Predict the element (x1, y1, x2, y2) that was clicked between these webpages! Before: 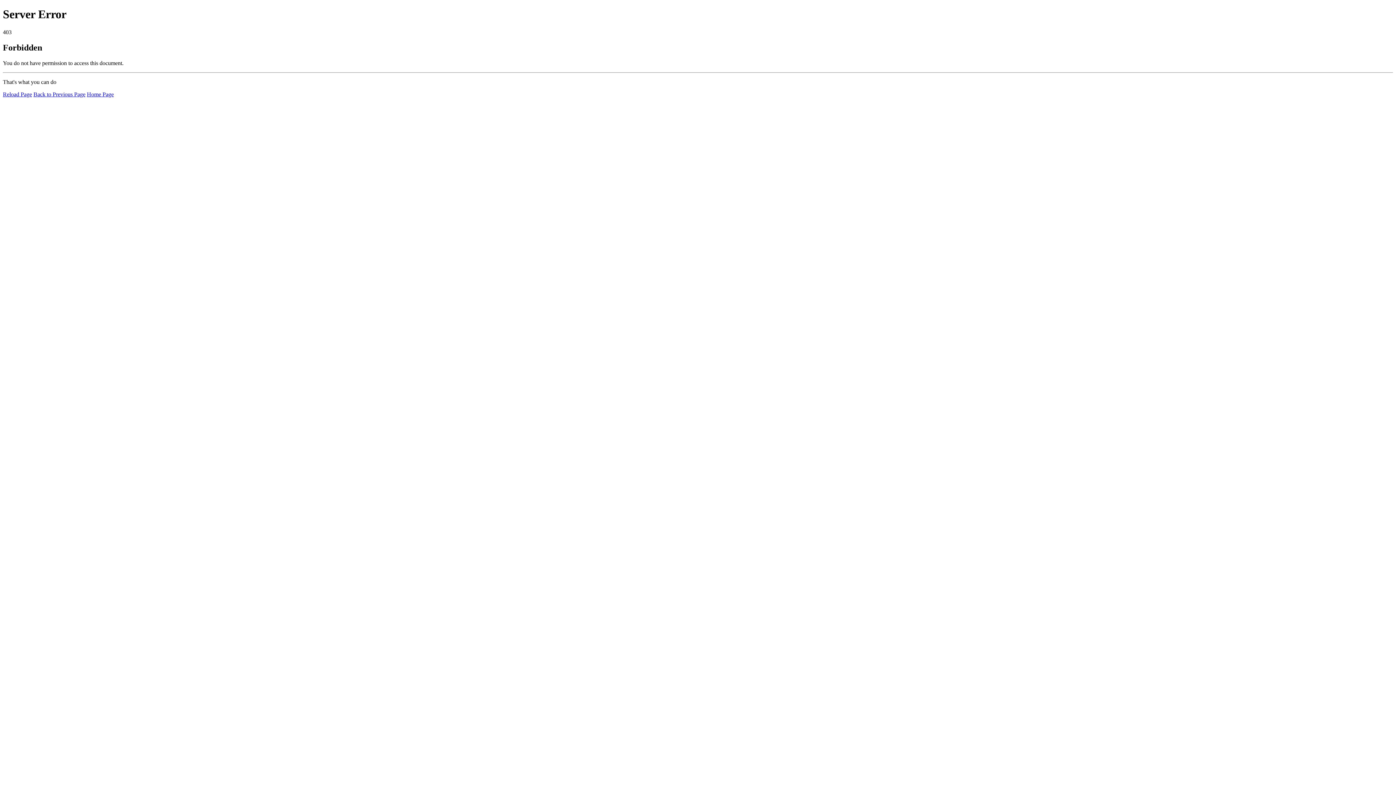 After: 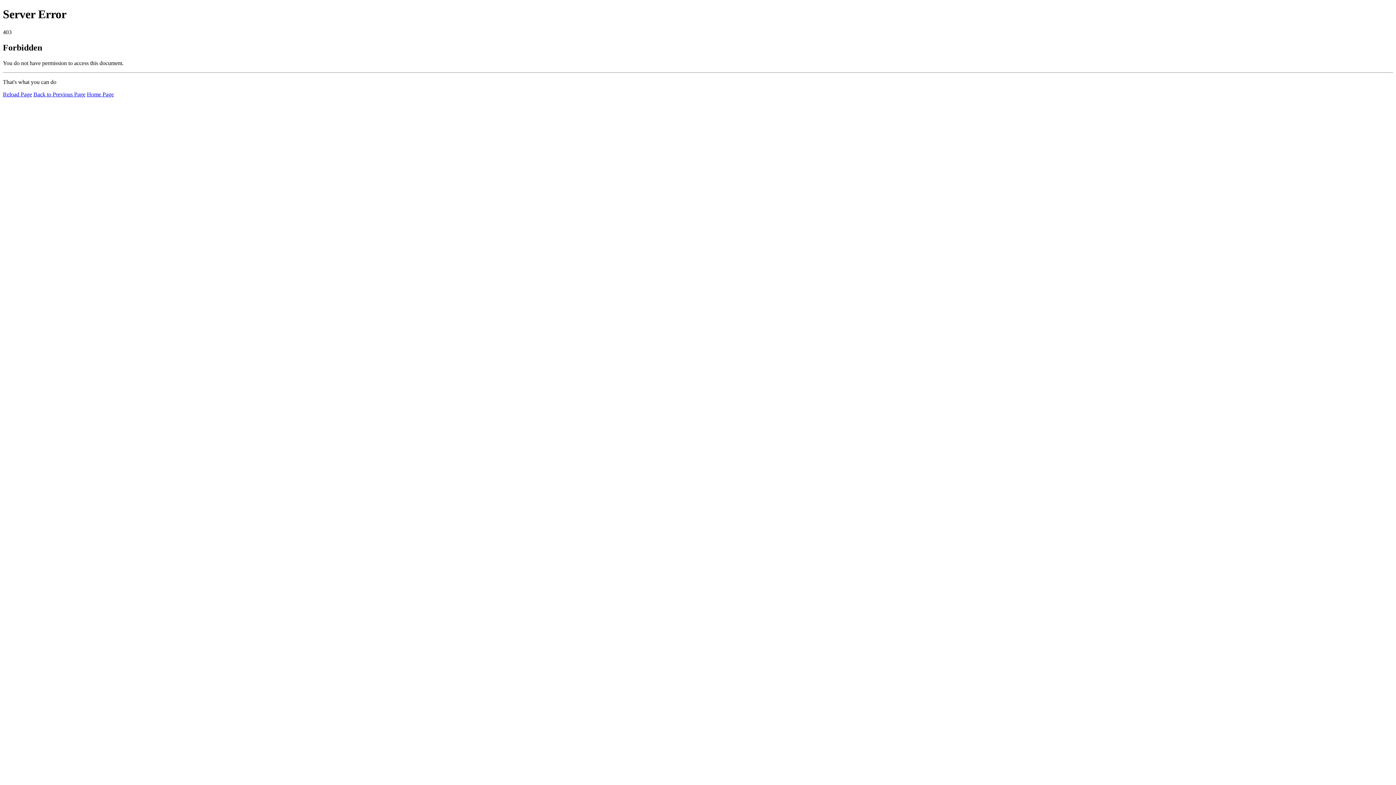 Action: label: Reload Page bbox: (2, 91, 32, 97)